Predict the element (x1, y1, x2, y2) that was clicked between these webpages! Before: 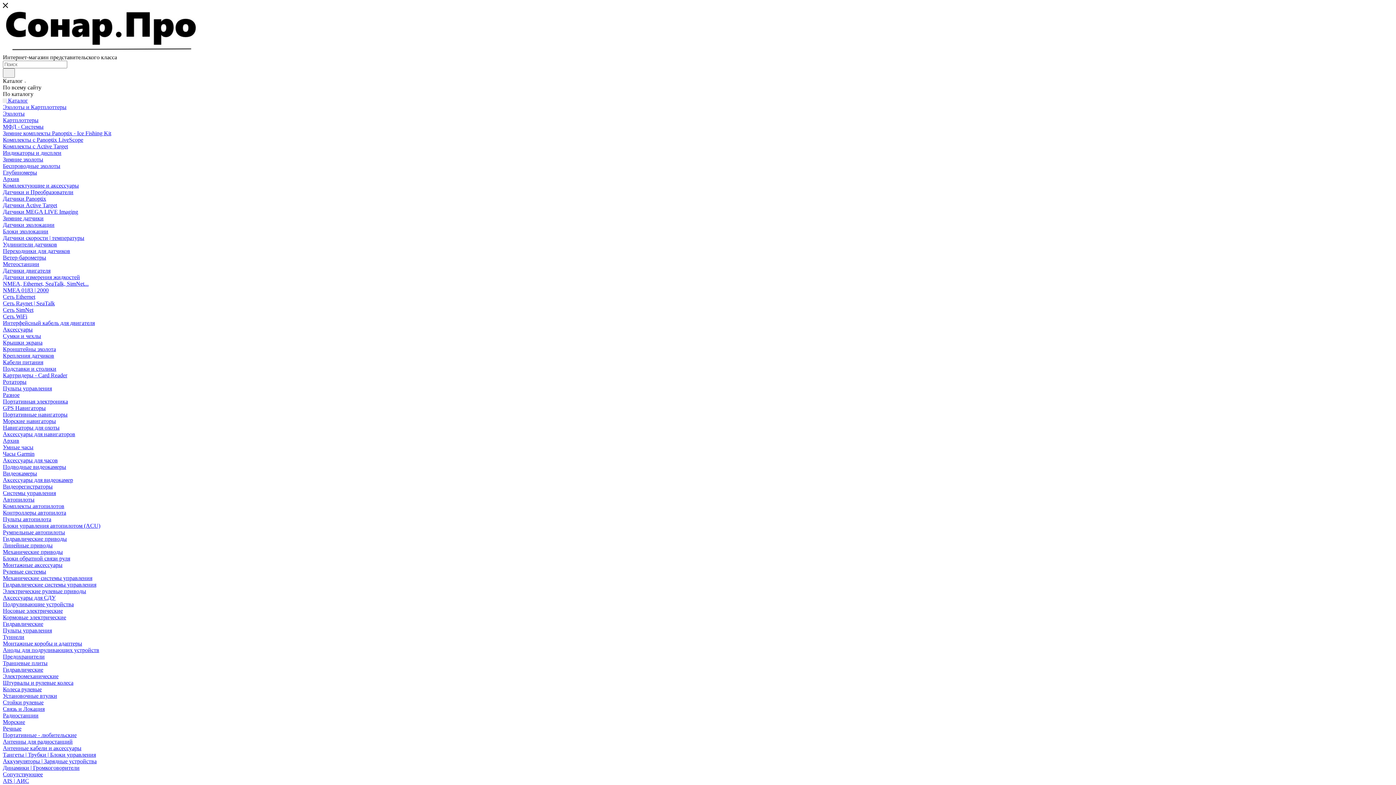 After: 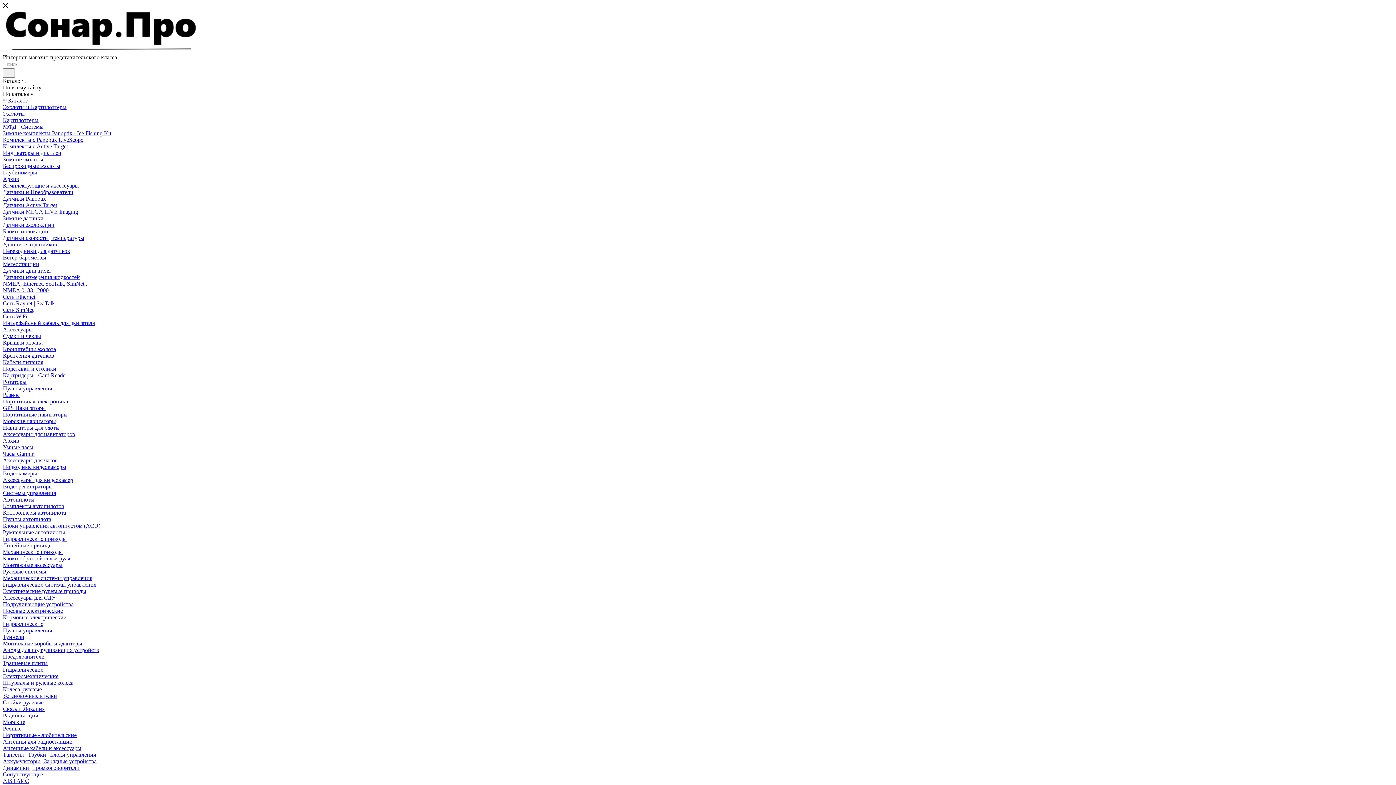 Action: label: Аноды для подруливающих устройств bbox: (2, 647, 99, 653)